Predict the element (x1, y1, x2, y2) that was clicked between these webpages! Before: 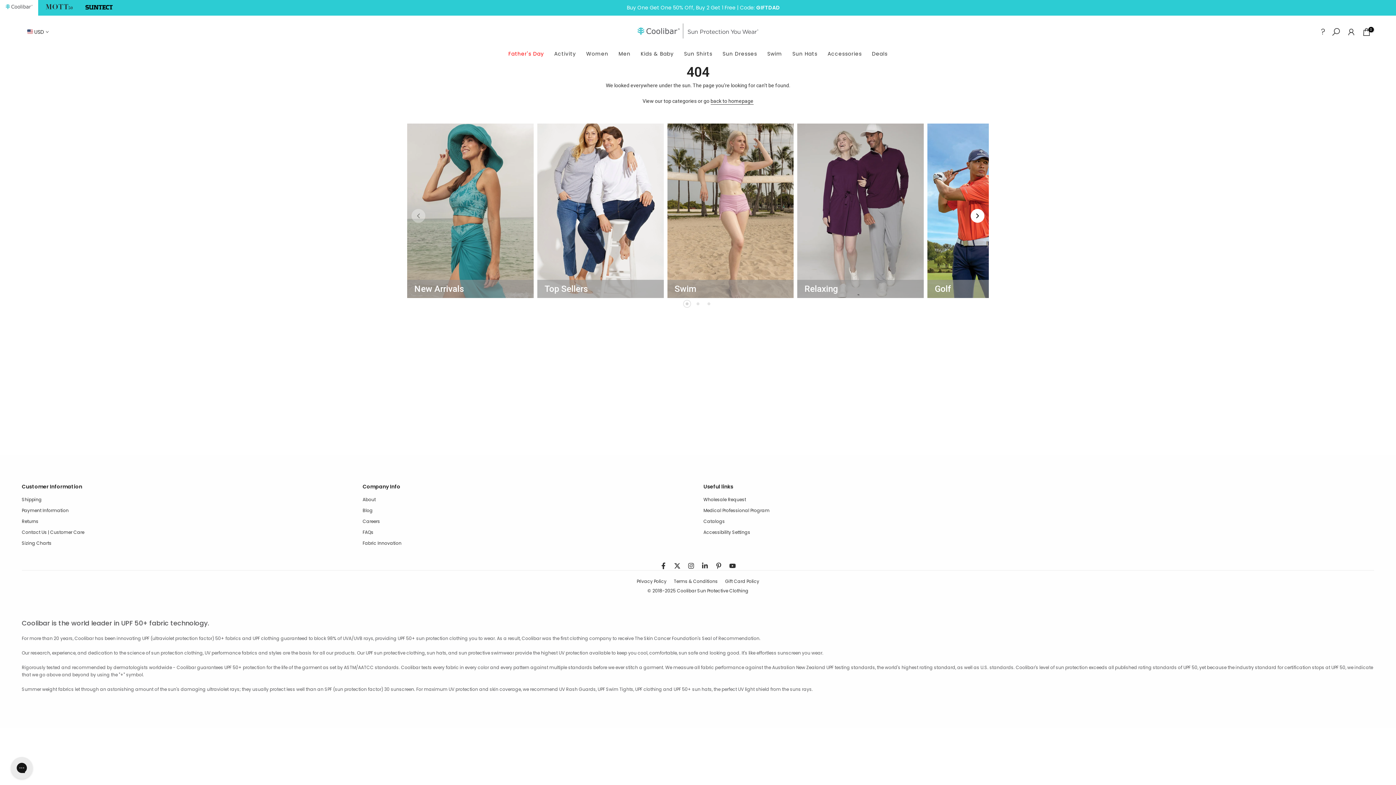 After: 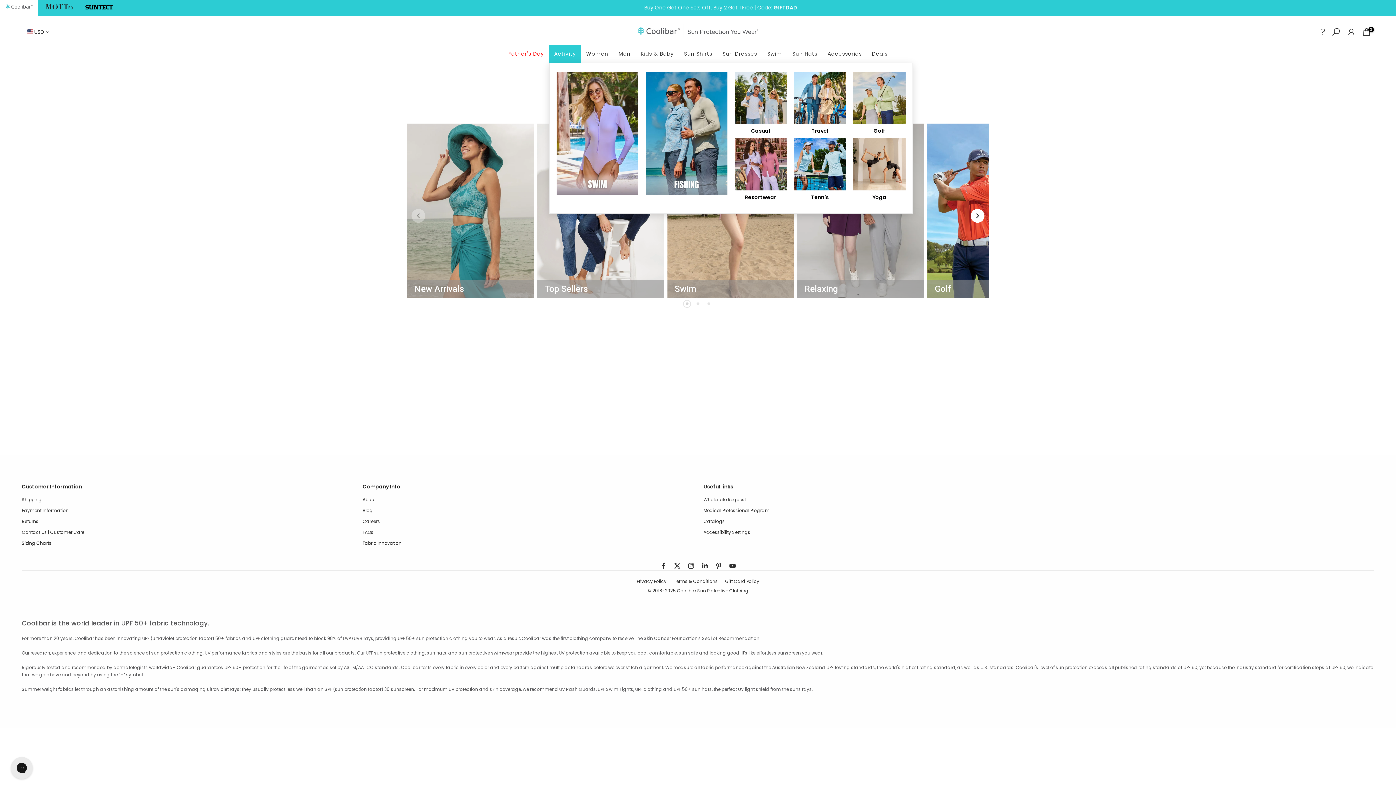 Action: label: Activity bbox: (549, 44, 581, 62)